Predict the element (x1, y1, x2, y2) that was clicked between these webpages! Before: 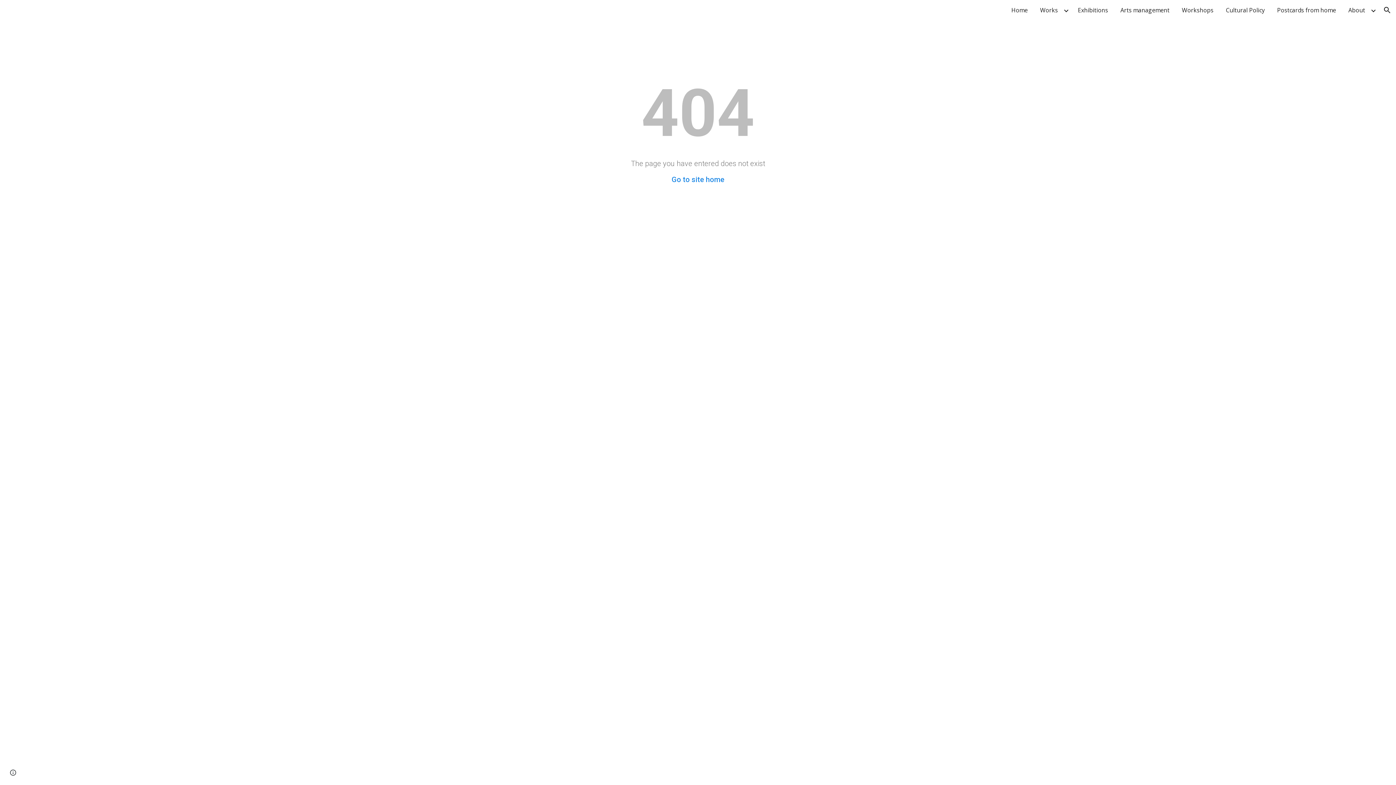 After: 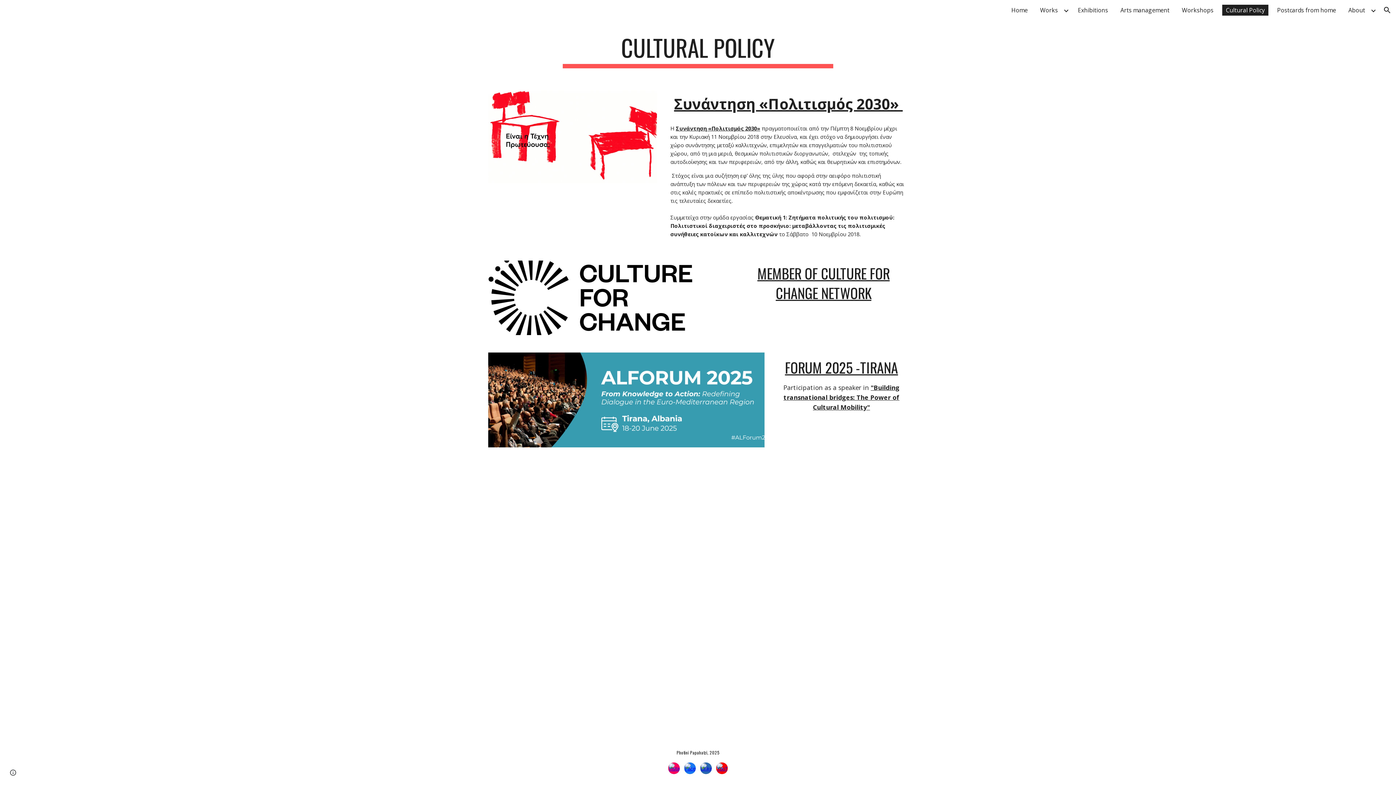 Action: label: Cultural Policy bbox: (1222, 4, 1268, 15)